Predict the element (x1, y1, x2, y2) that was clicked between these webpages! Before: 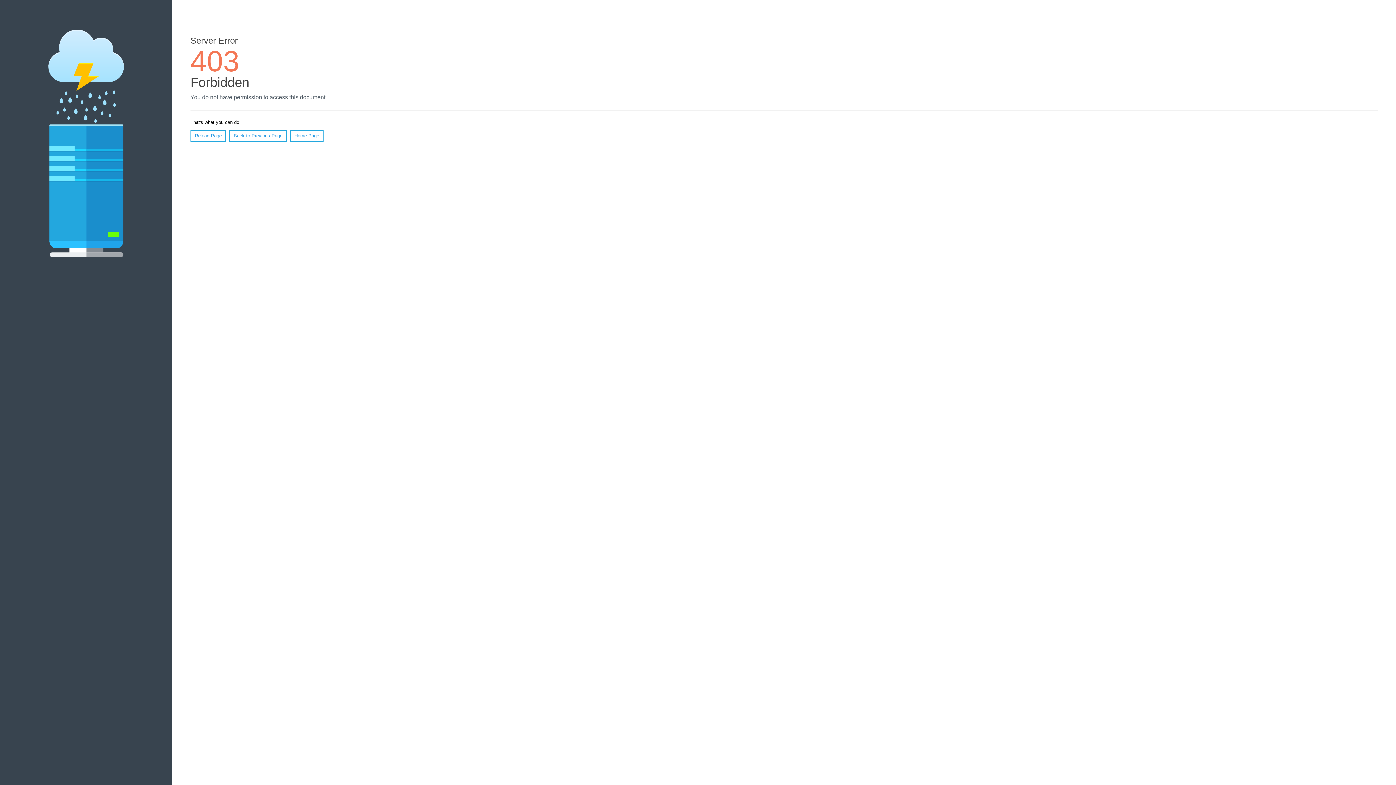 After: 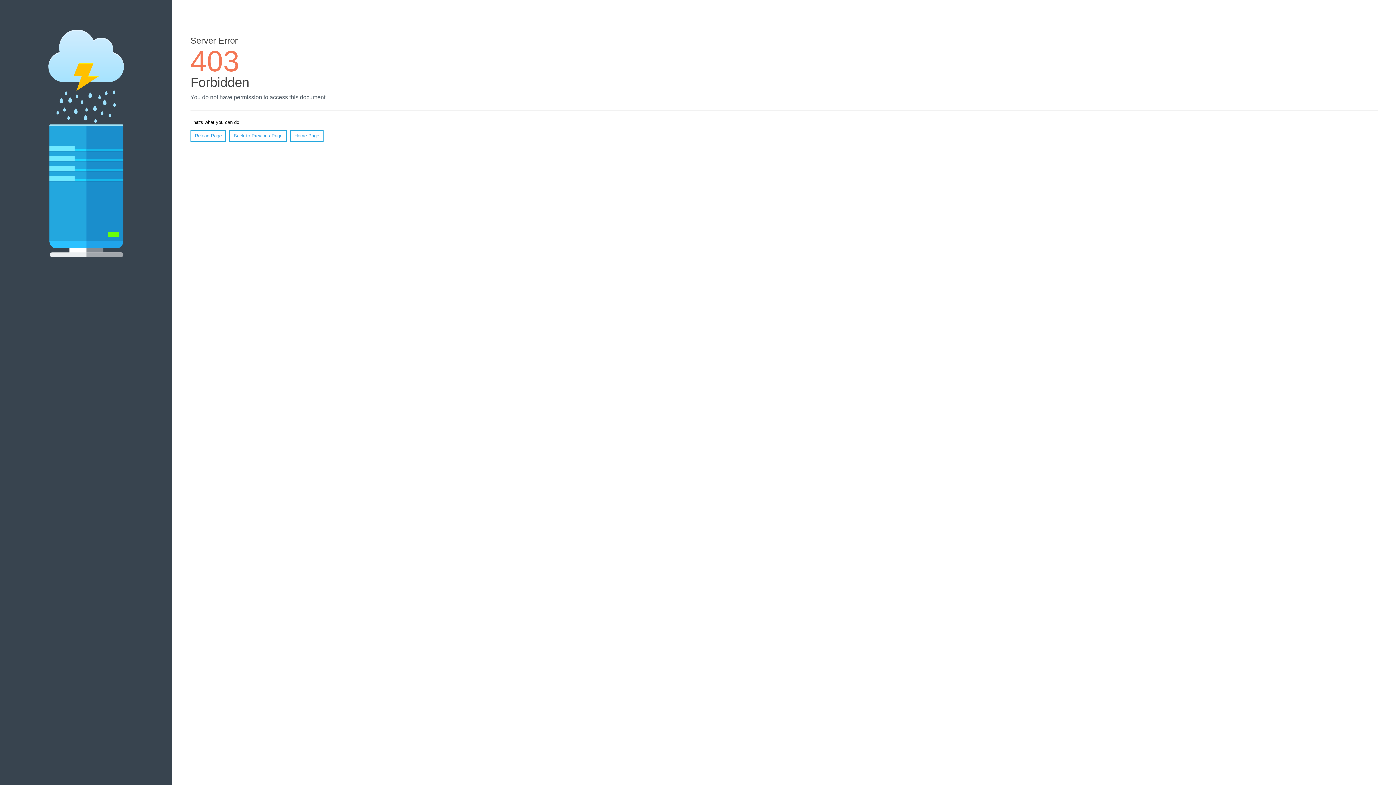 Action: label: Home Page bbox: (290, 130, 323, 141)